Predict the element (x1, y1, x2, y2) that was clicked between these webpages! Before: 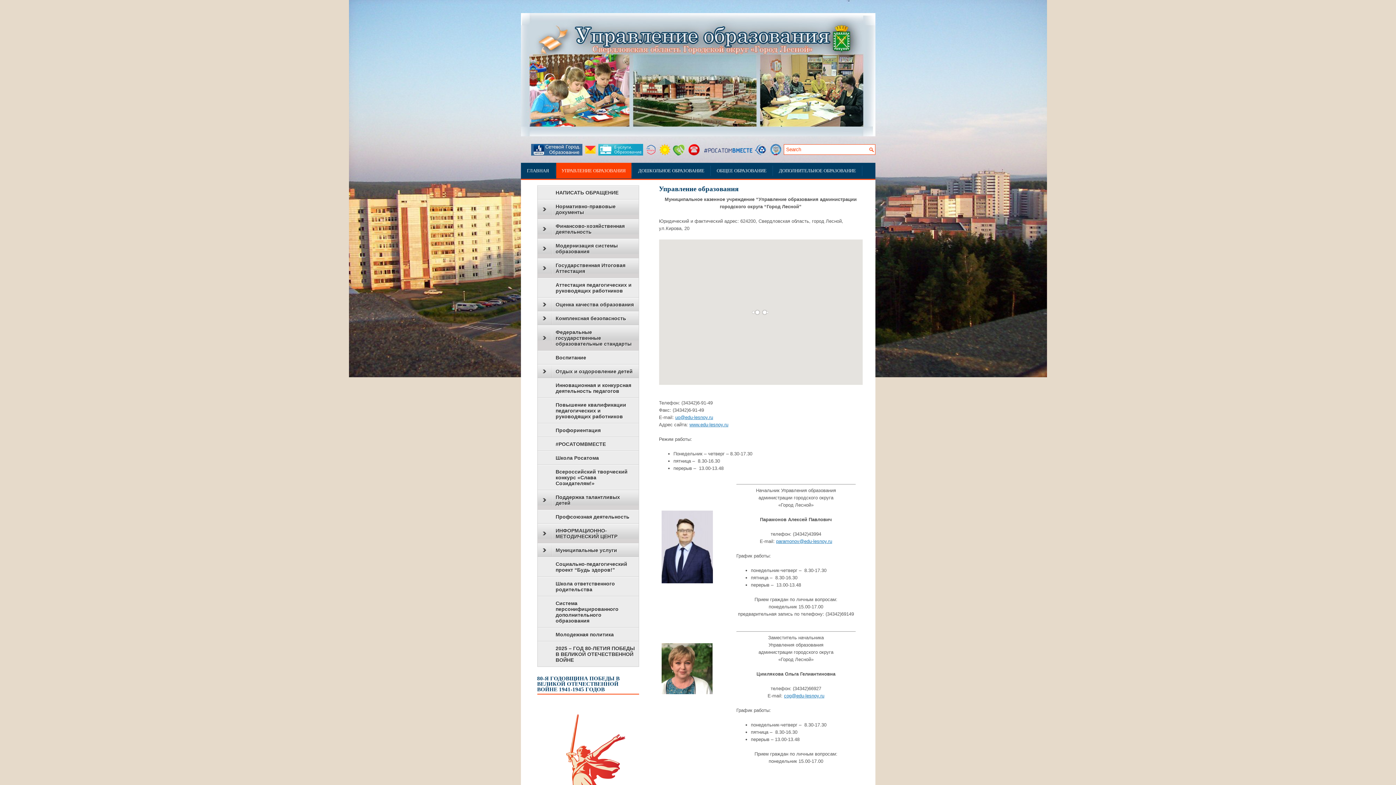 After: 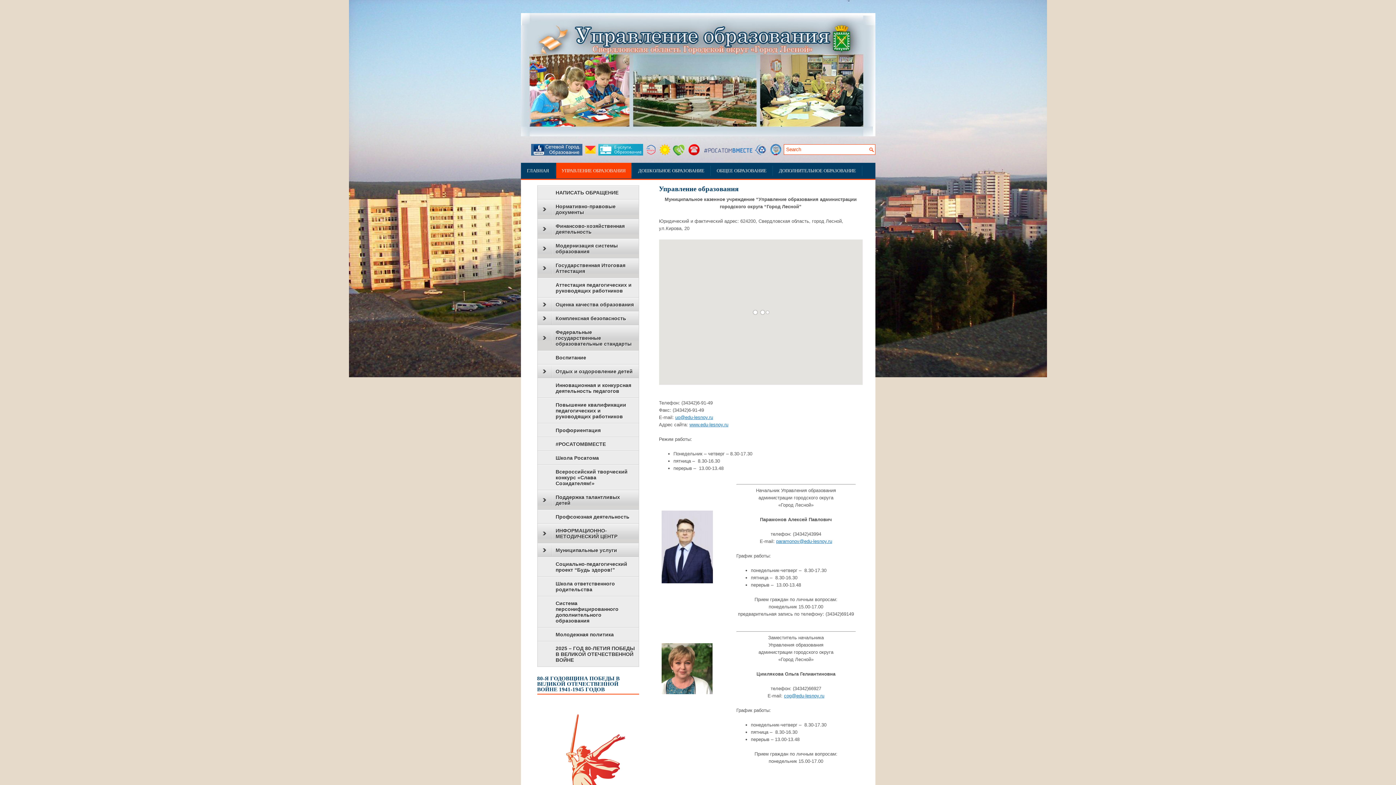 Action: bbox: (702, 151, 770, 156)